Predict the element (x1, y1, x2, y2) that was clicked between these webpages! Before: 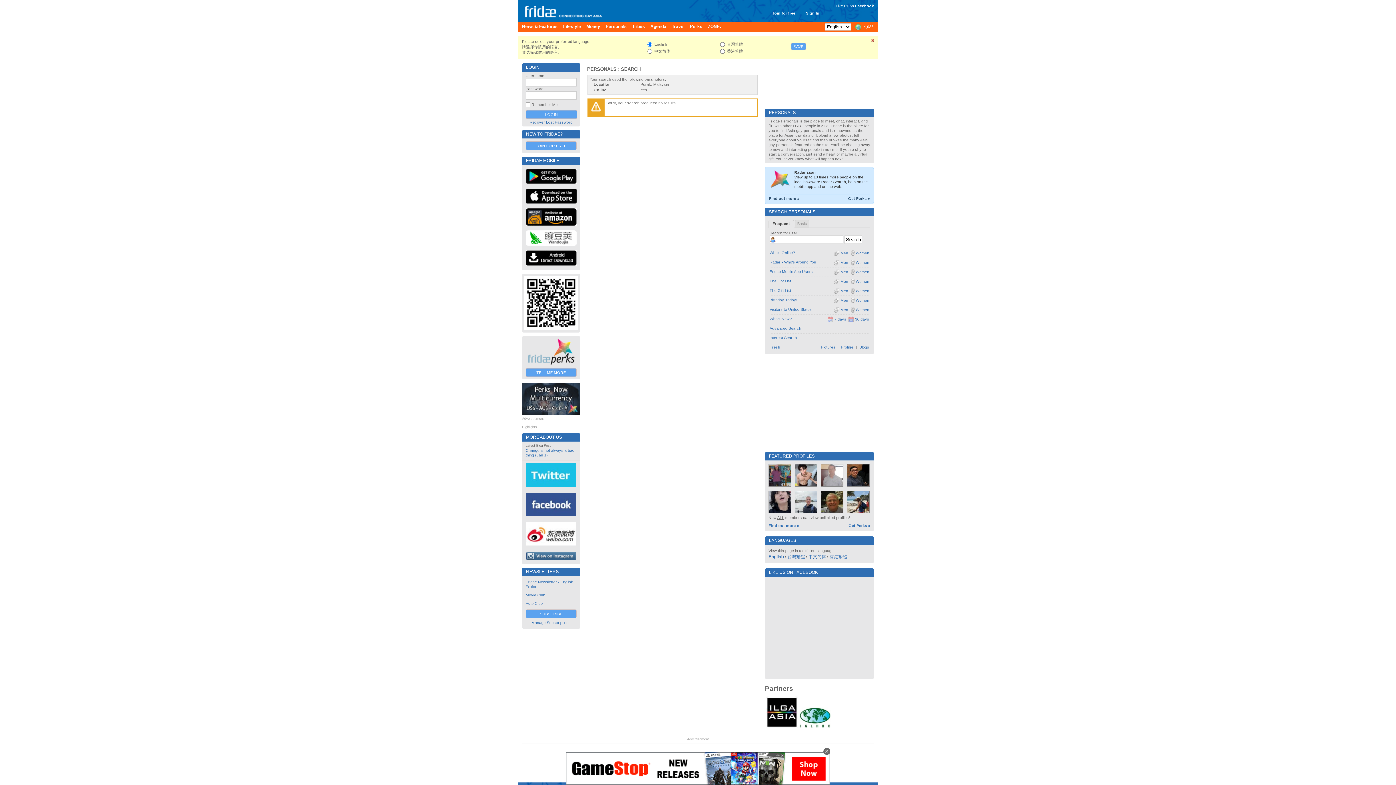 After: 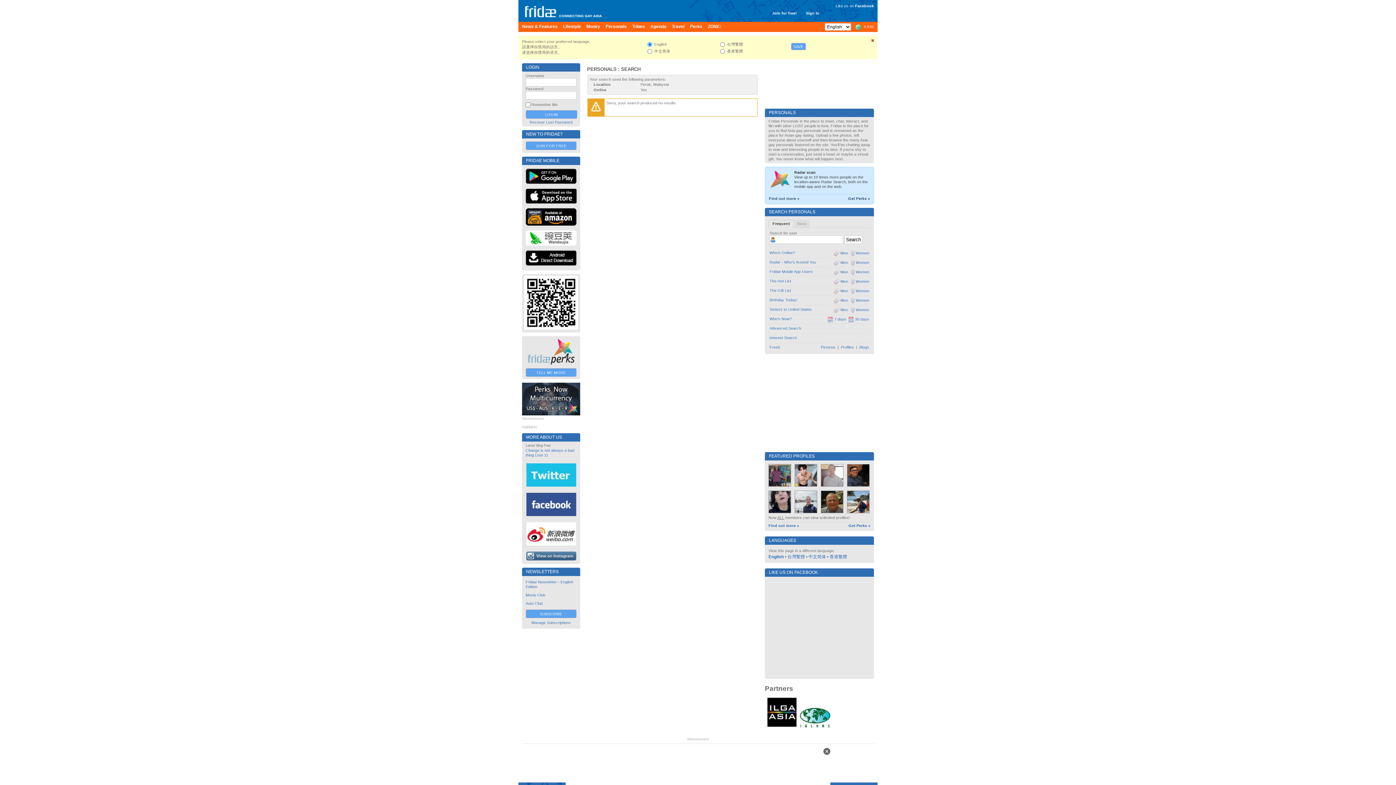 Action: label:   bbox: (525, 244, 576, 248)